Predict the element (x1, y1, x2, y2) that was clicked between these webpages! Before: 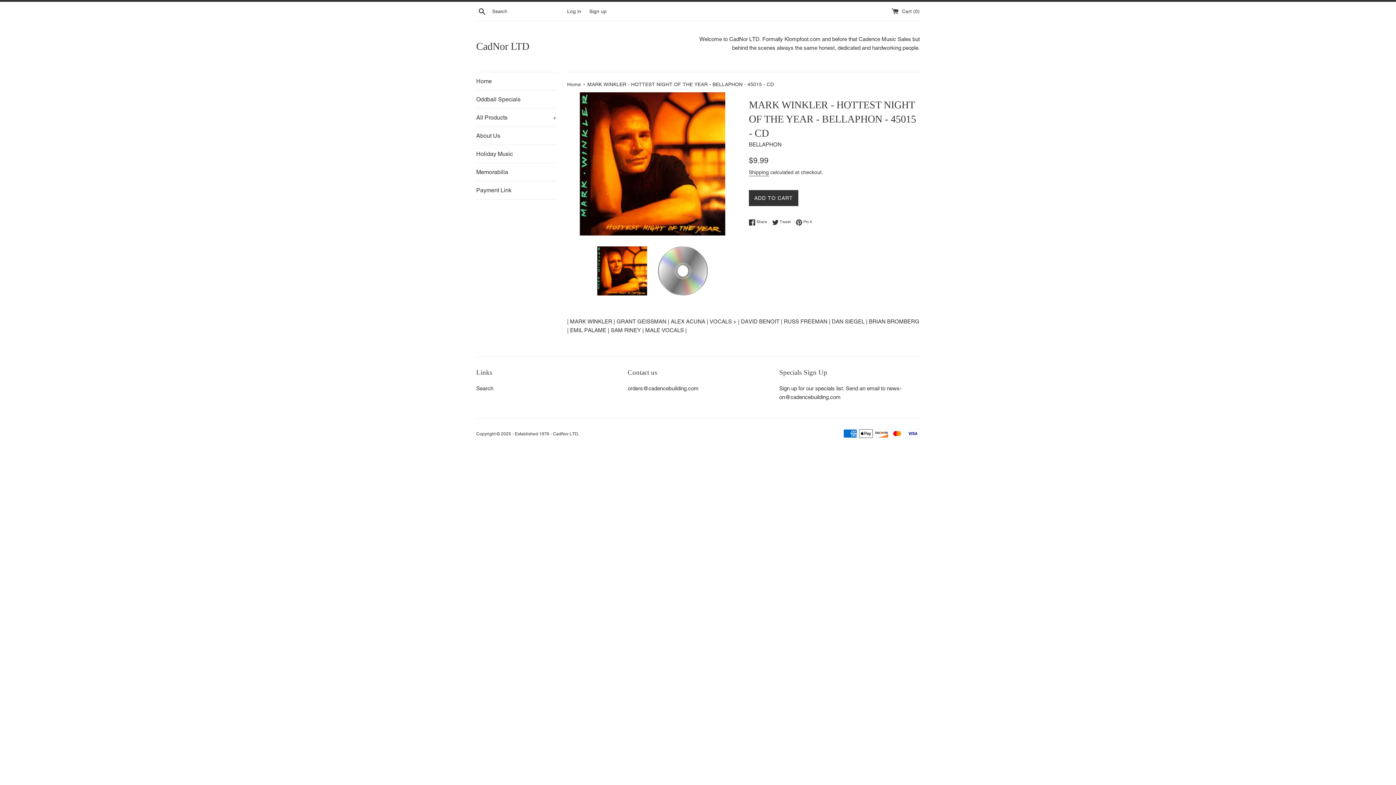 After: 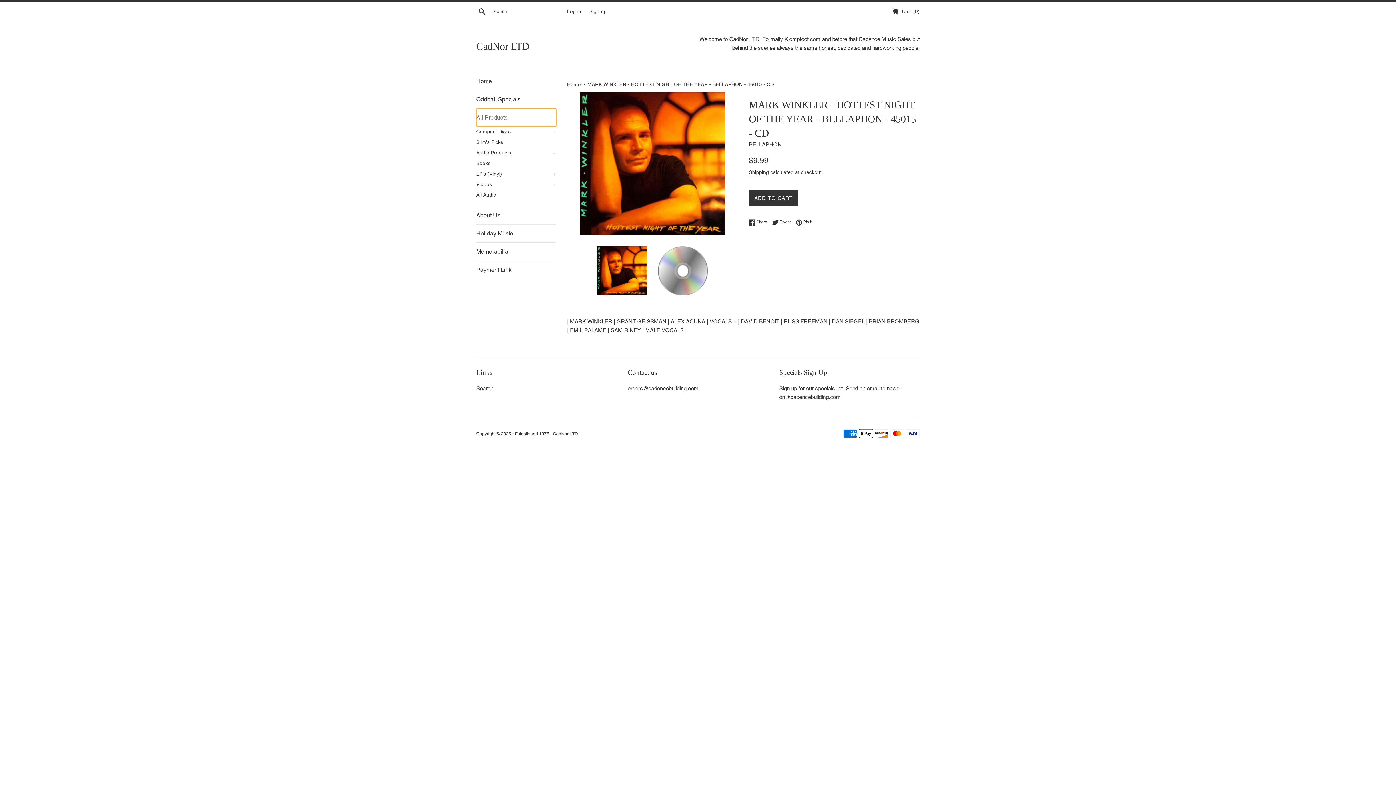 Action: label: All Products
+ bbox: (476, 108, 556, 126)